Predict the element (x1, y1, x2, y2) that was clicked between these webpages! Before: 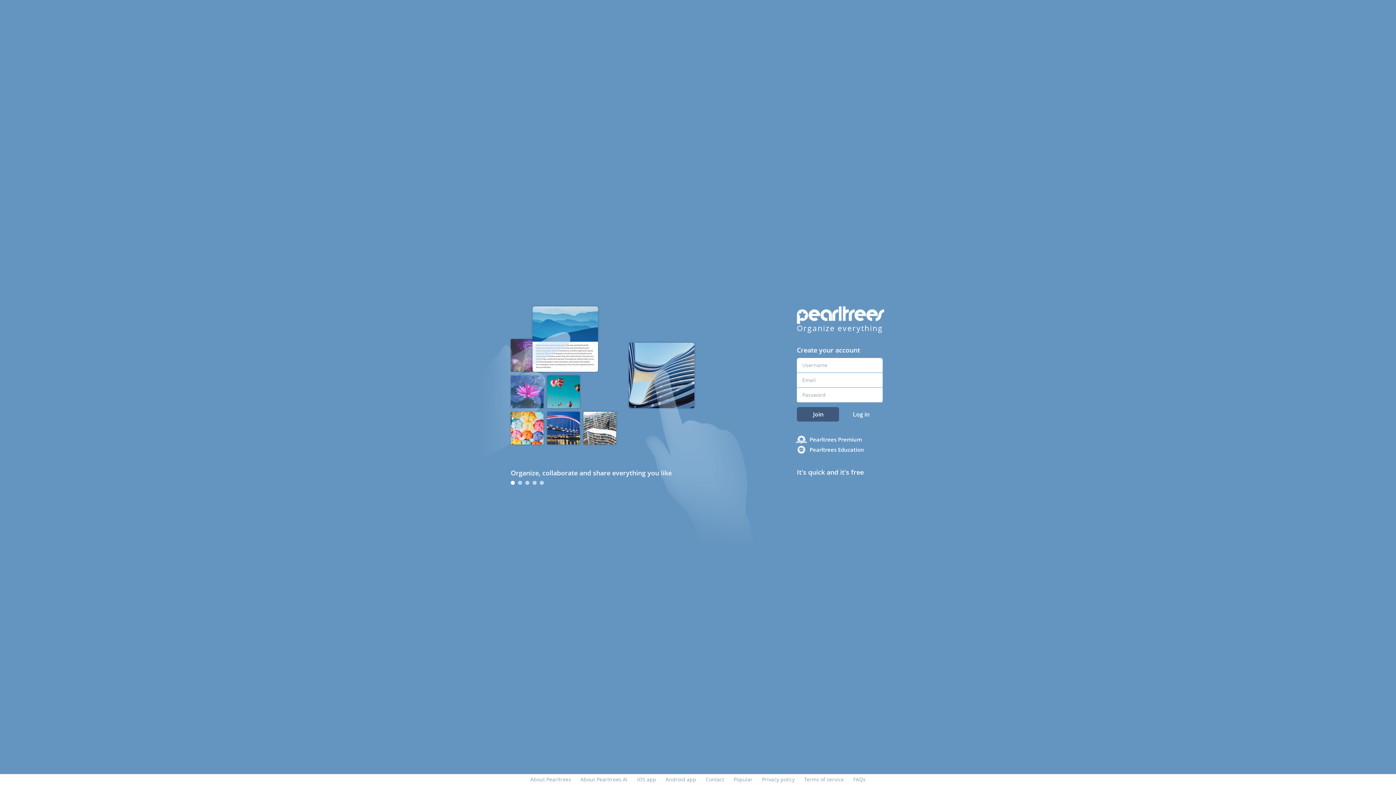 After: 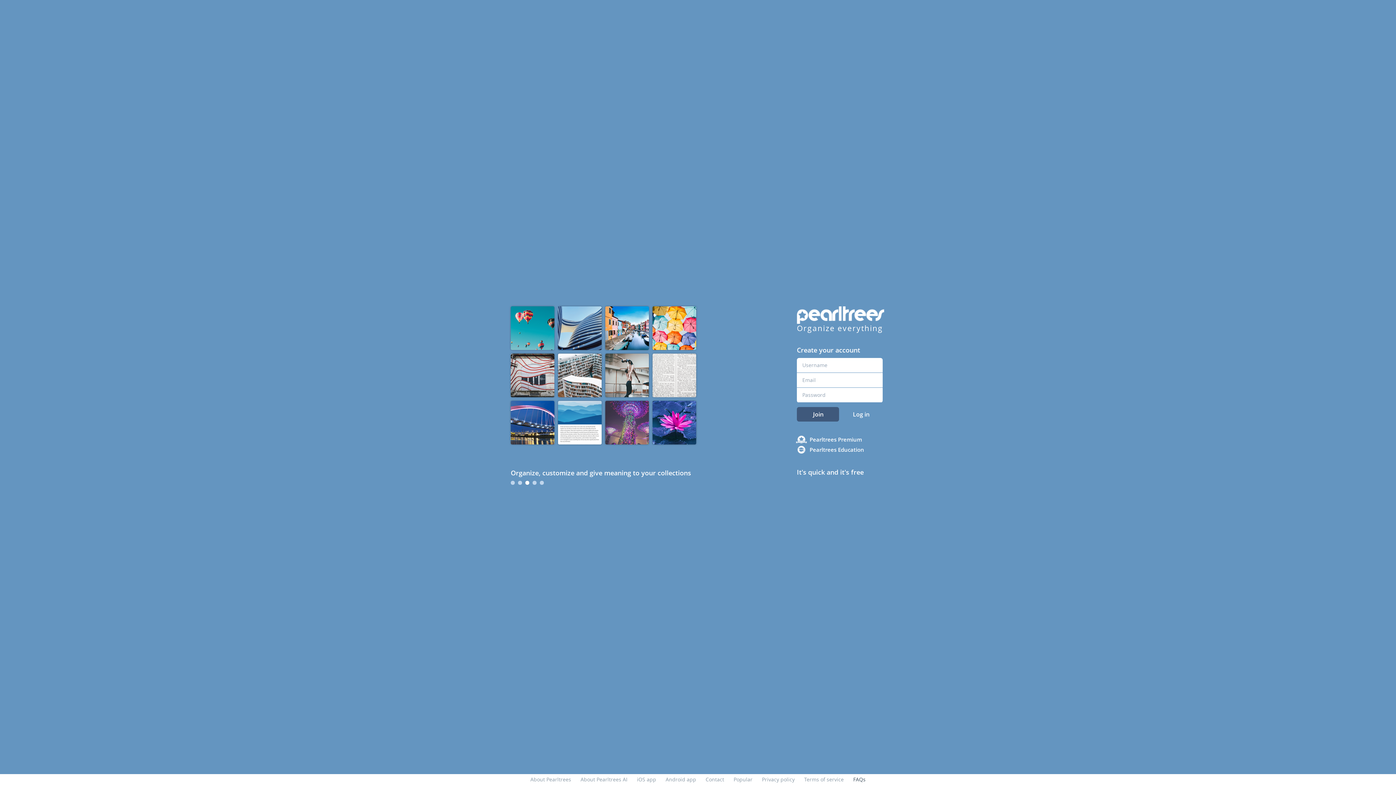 Action: bbox: (853, 776, 865, 783) label: FAQs